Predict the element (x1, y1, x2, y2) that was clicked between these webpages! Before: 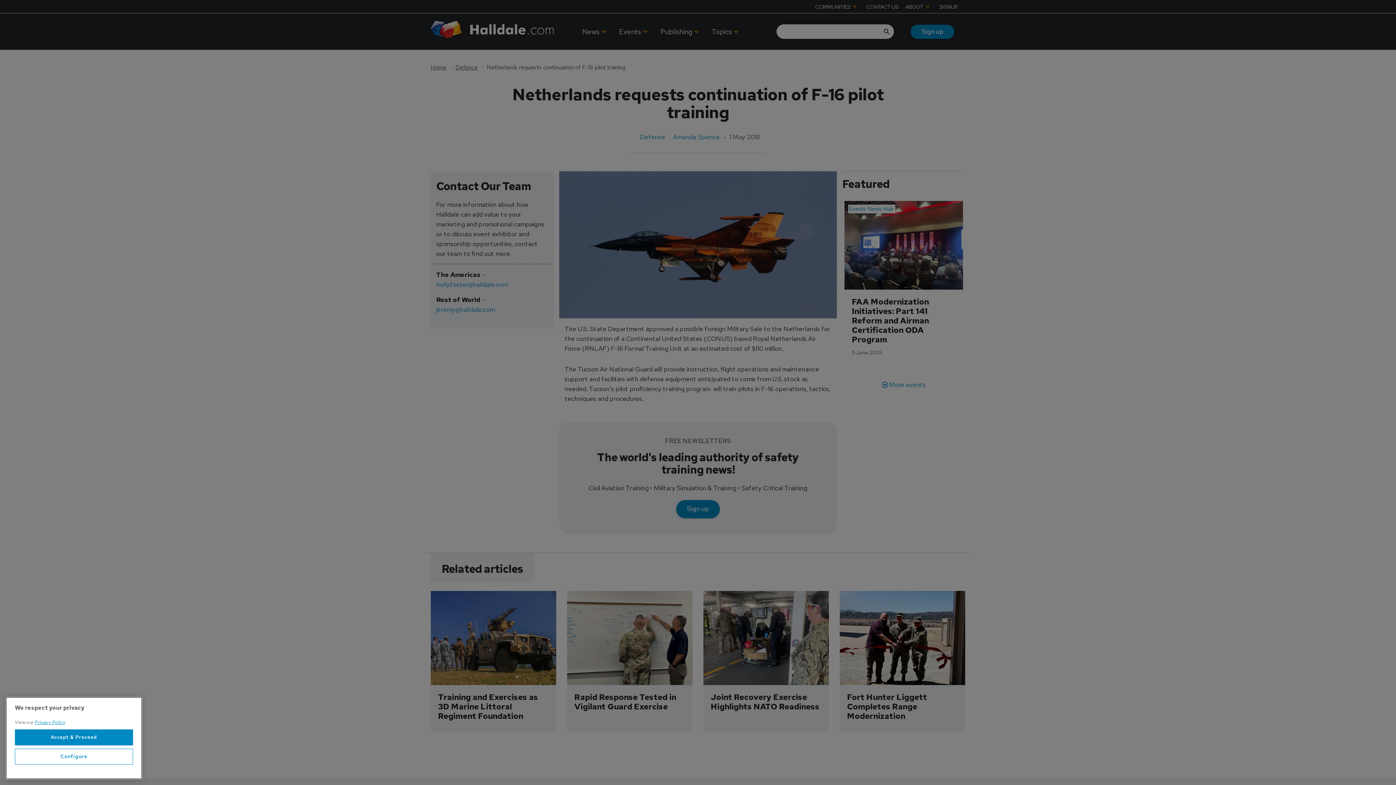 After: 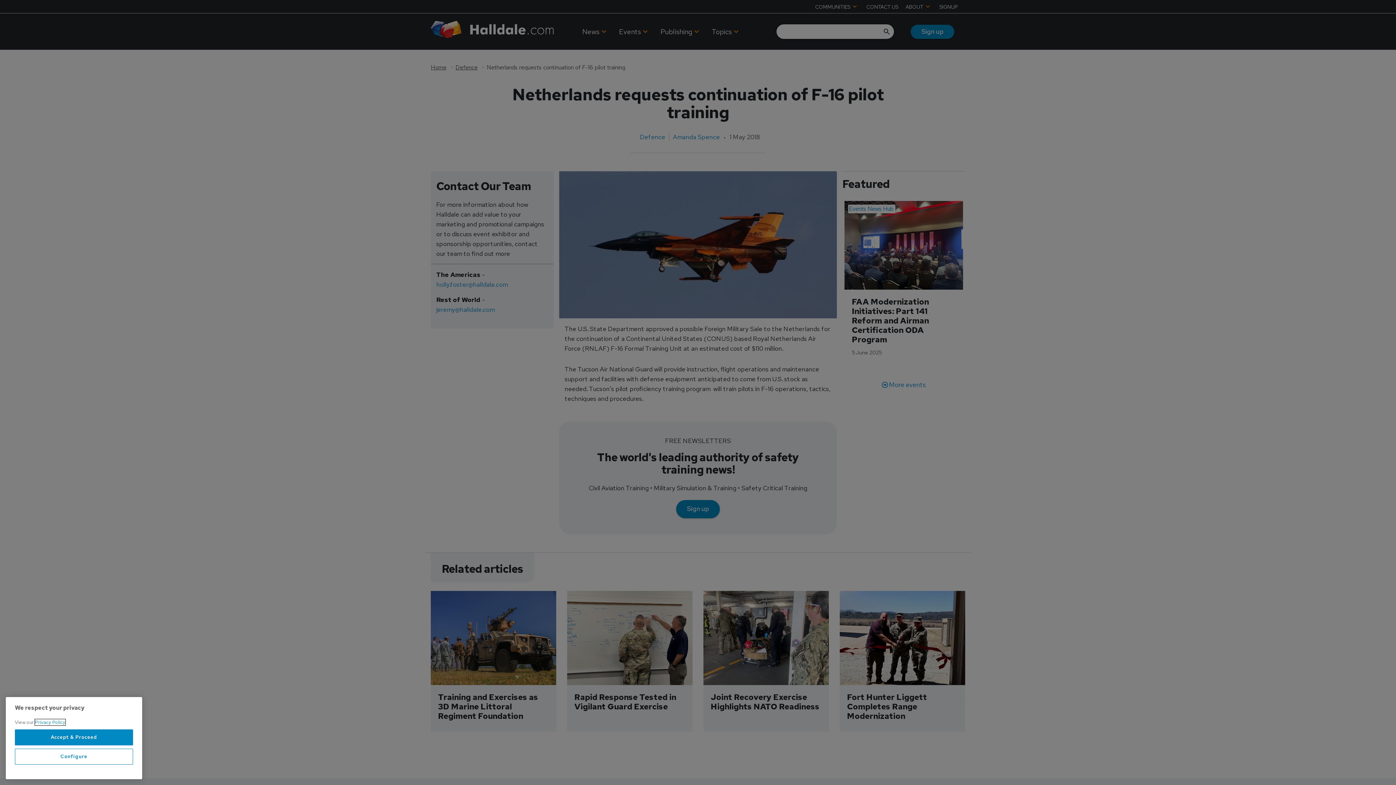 Action: label: More information about your privacy, opens in a new tab bbox: (34, 720, 65, 727)